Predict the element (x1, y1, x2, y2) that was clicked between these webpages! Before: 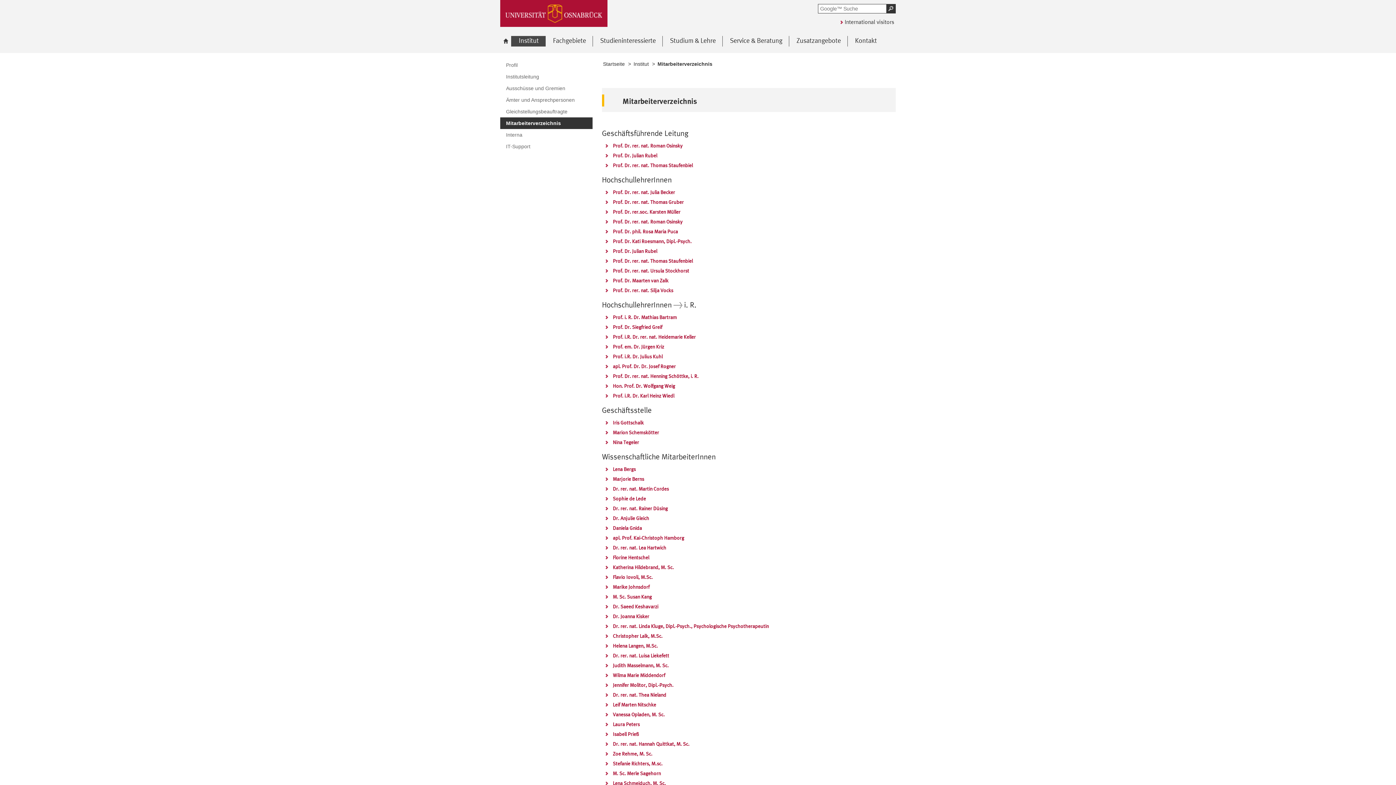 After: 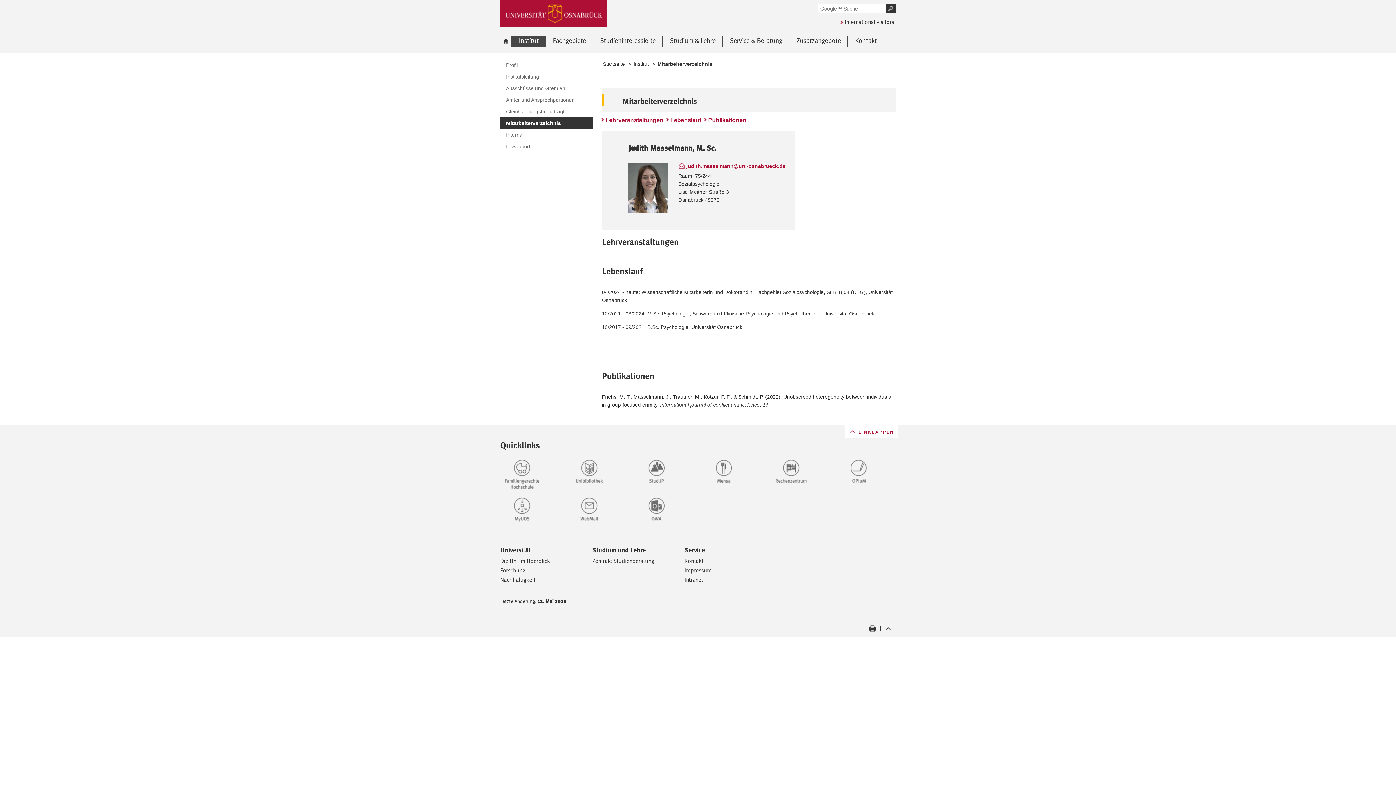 Action: label: Judith Masselmann, M. Sc. bbox: (603, 661, 669, 669)